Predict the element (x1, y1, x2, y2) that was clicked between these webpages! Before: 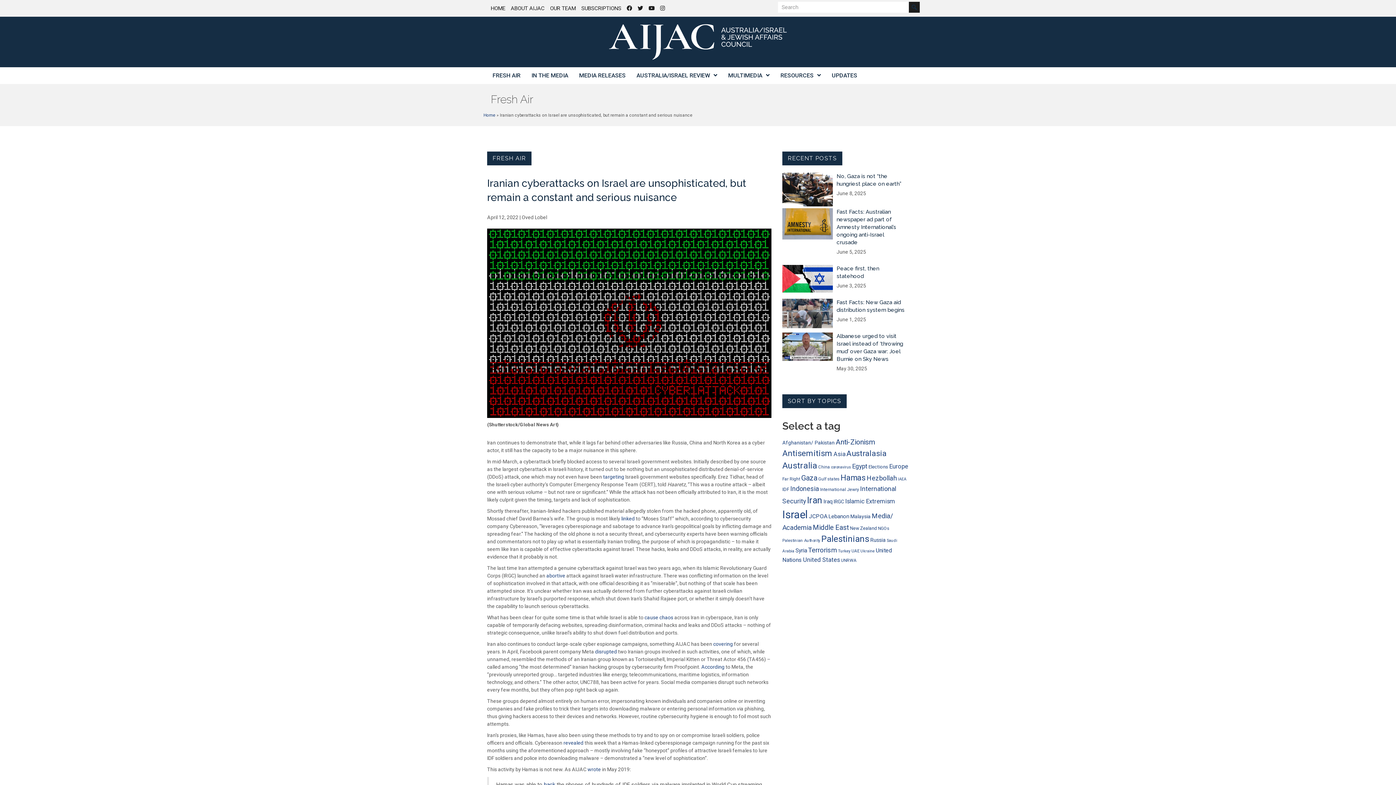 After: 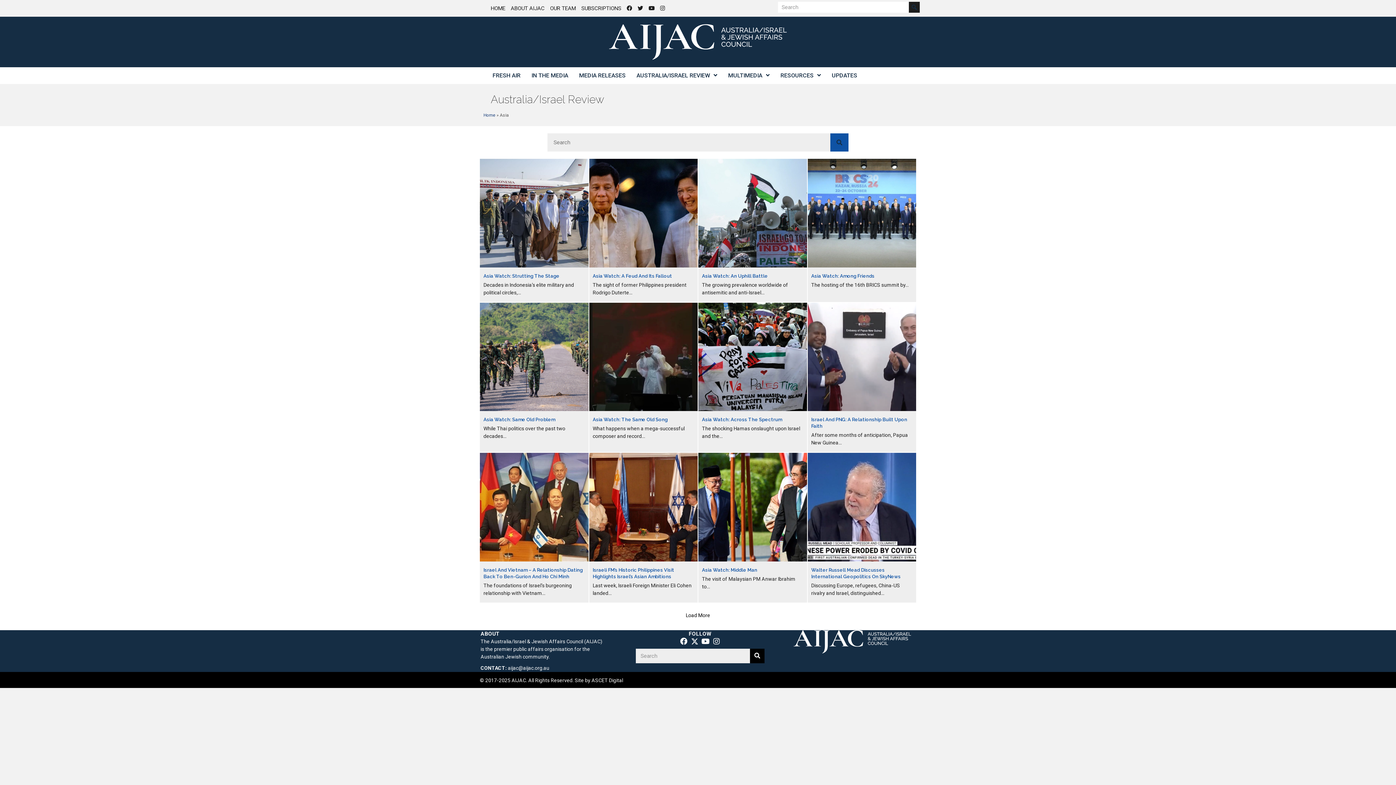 Action: bbox: (833, 450, 845, 457) label: Asia (196 items)